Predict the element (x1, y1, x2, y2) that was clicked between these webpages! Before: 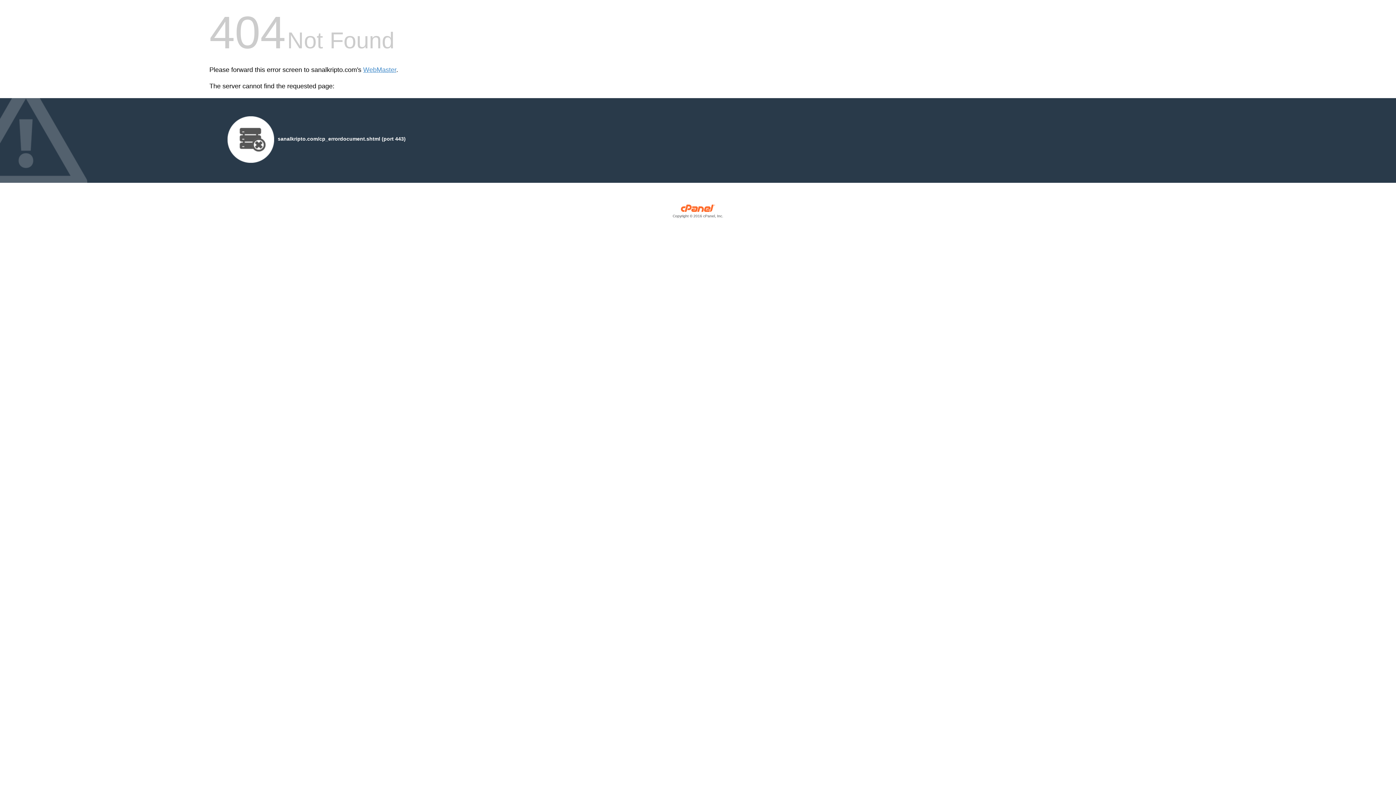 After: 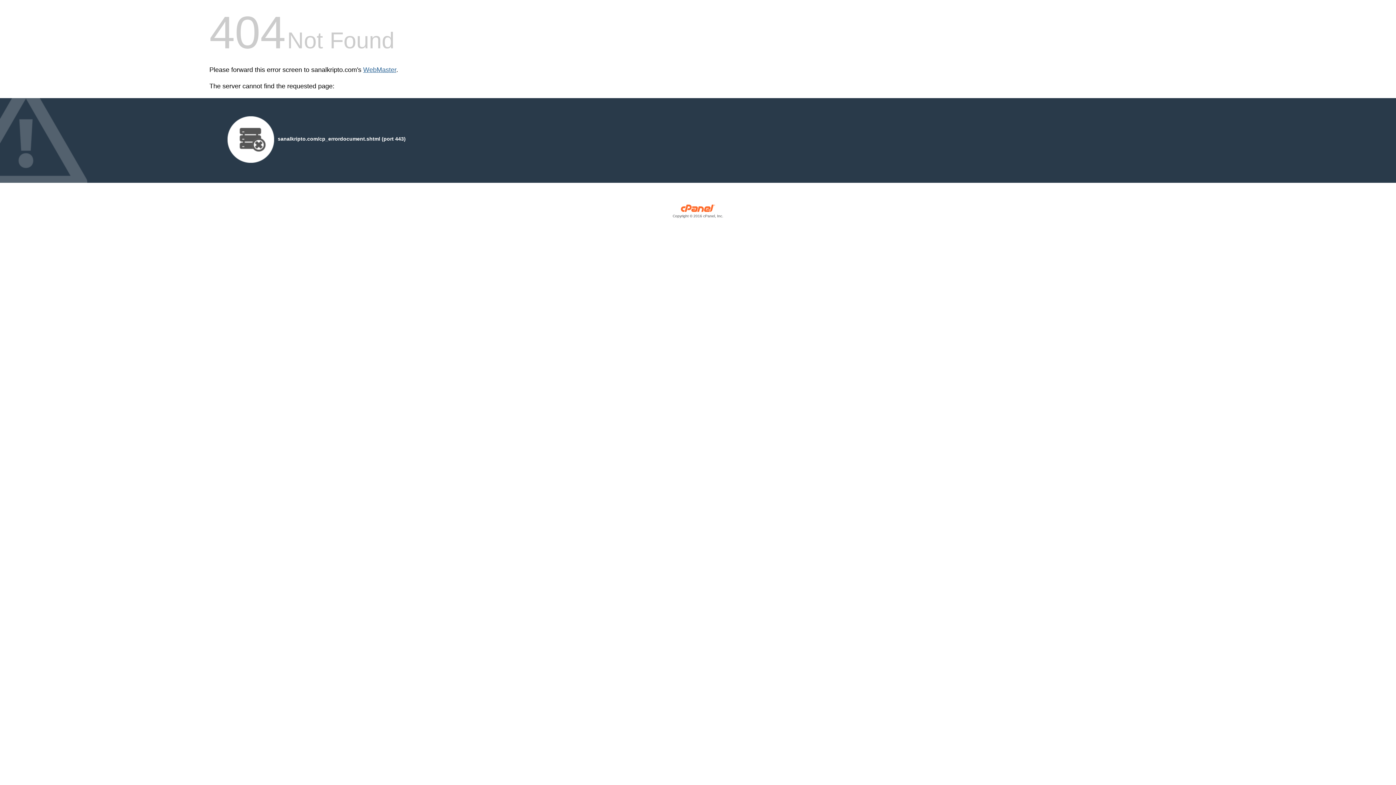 Action: label: WebMaster bbox: (363, 66, 396, 73)